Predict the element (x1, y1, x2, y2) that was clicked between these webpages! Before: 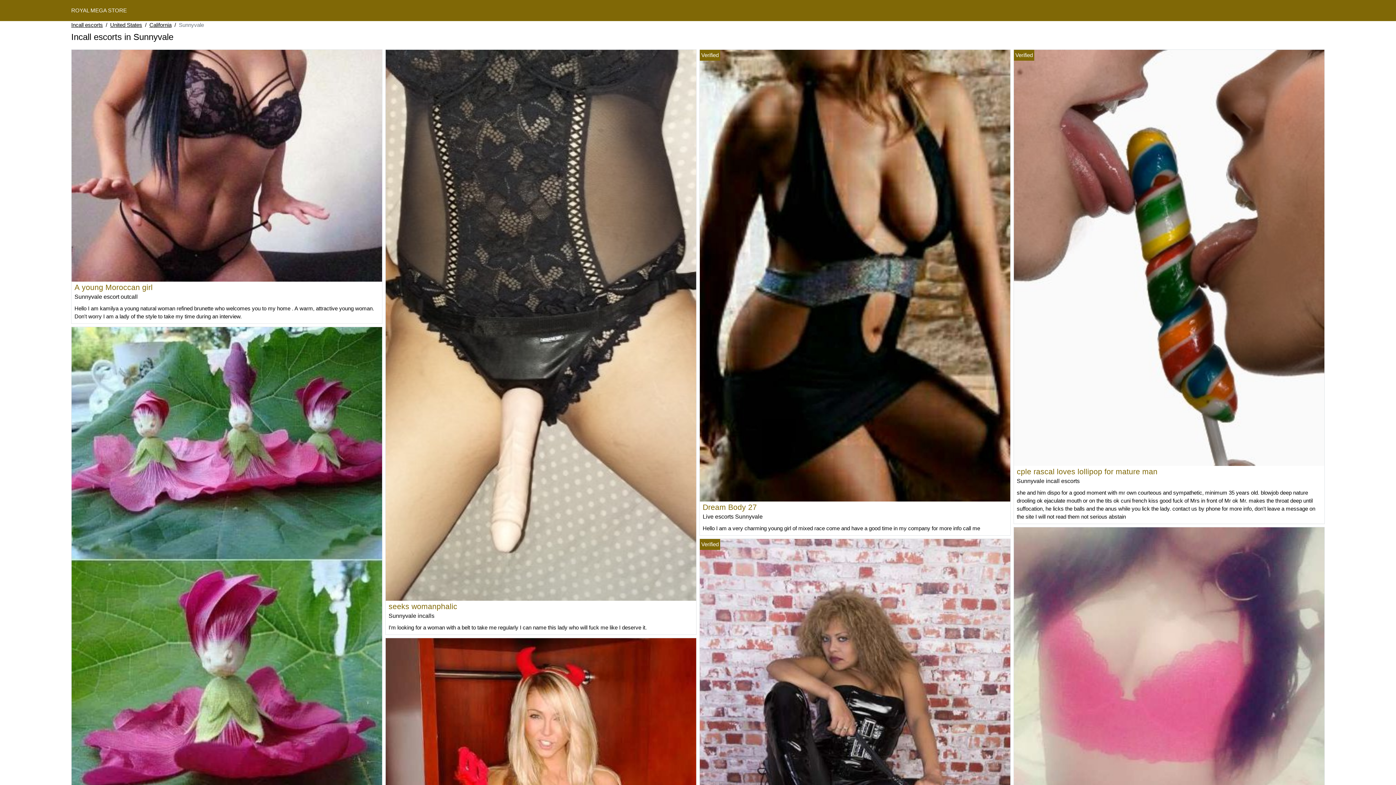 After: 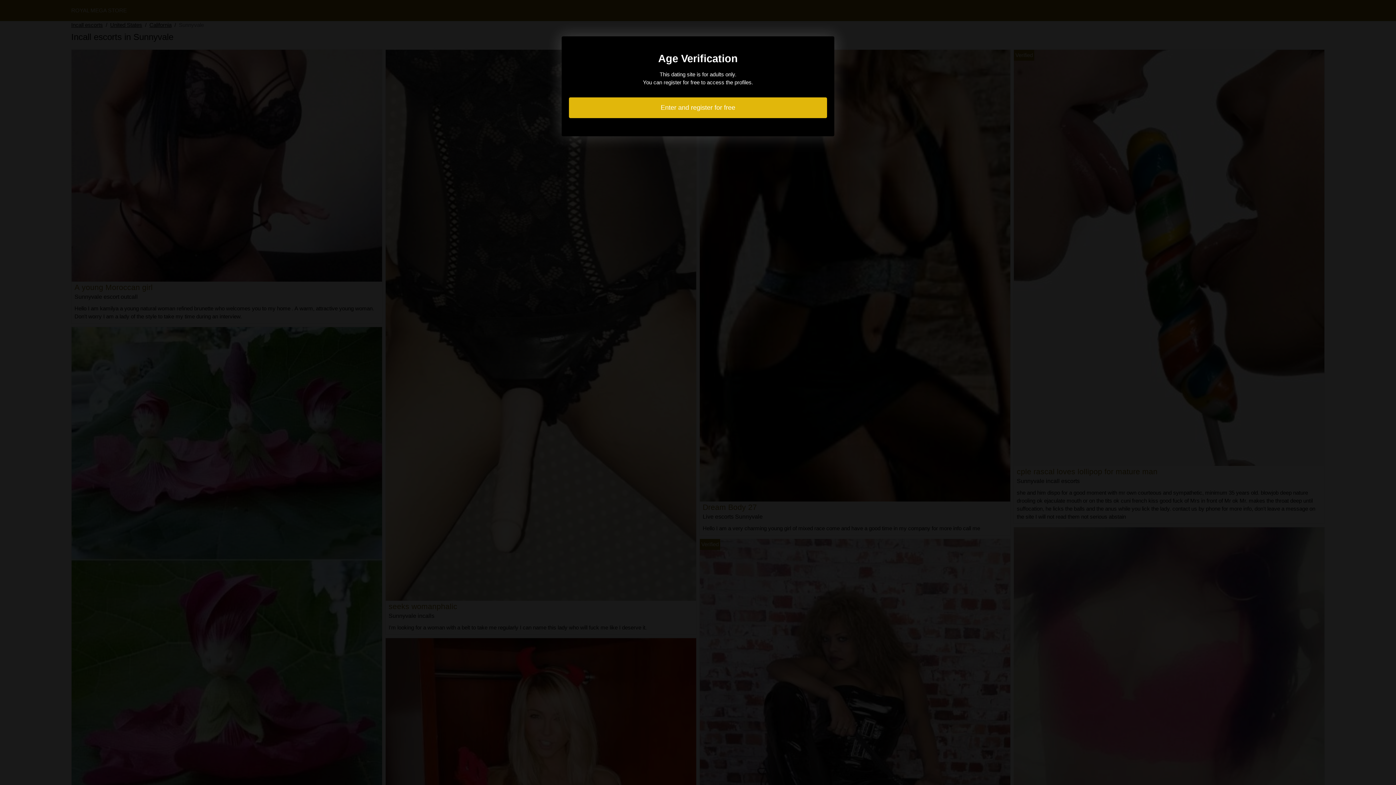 Action: bbox: (388, 602, 457, 610) label: seeks womanphalic